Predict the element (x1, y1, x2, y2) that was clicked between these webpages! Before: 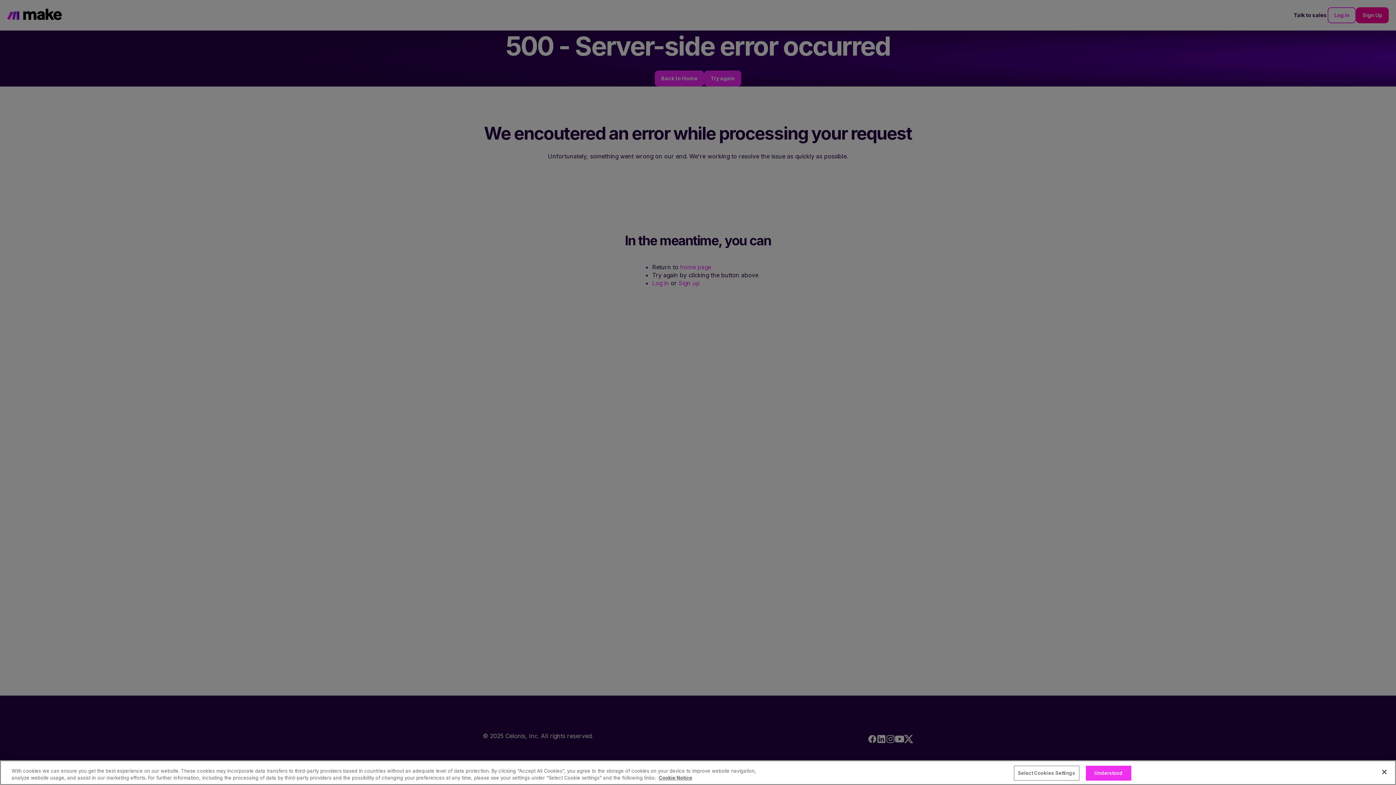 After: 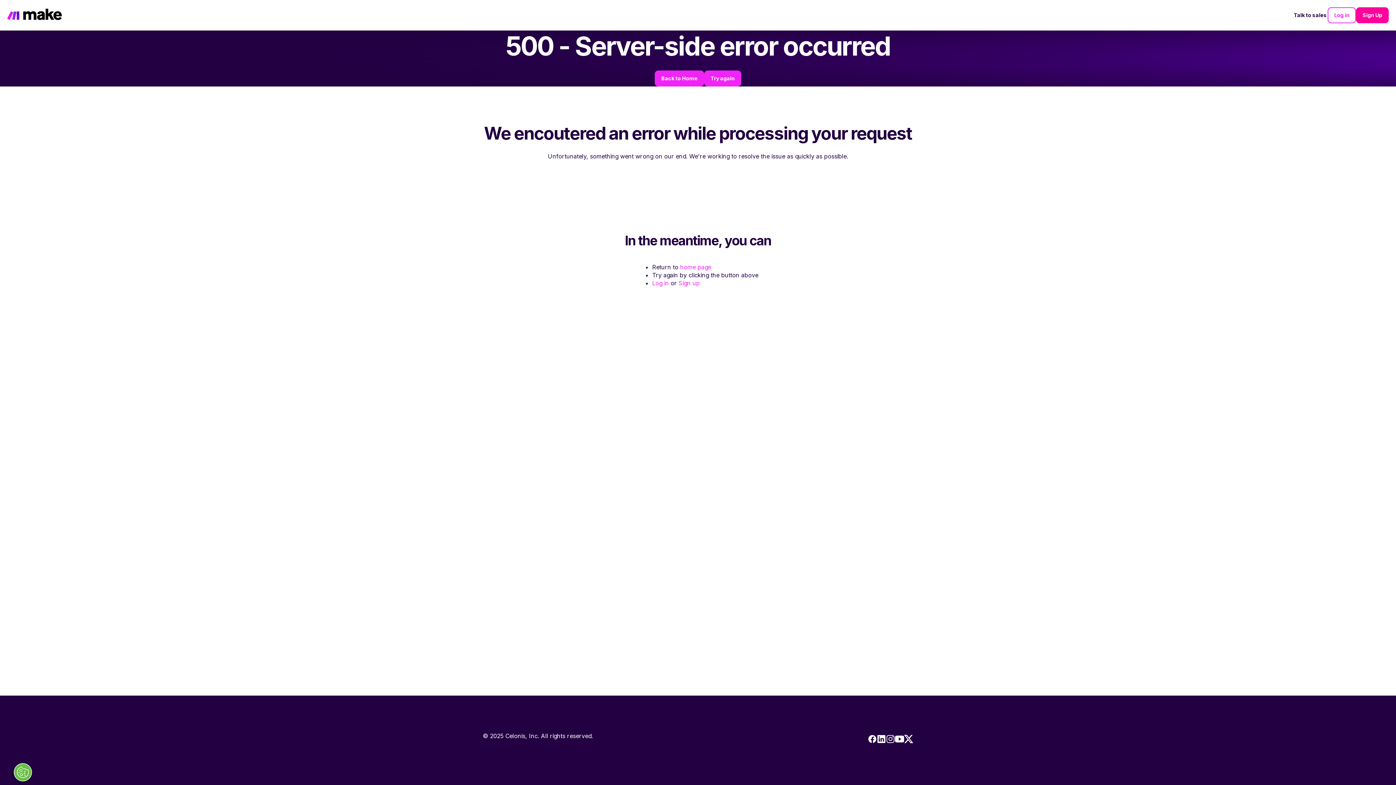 Action: bbox: (1376, 764, 1392, 780) label: Close